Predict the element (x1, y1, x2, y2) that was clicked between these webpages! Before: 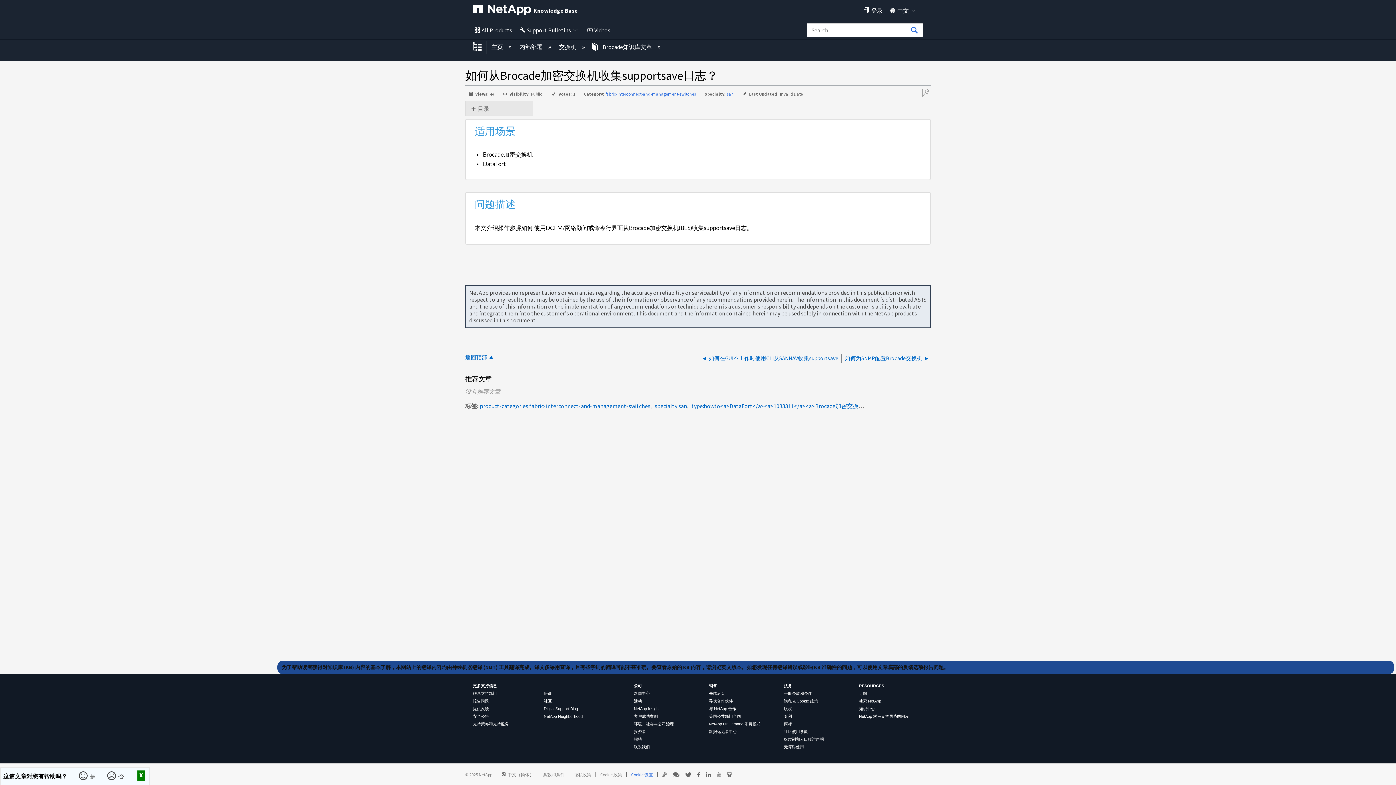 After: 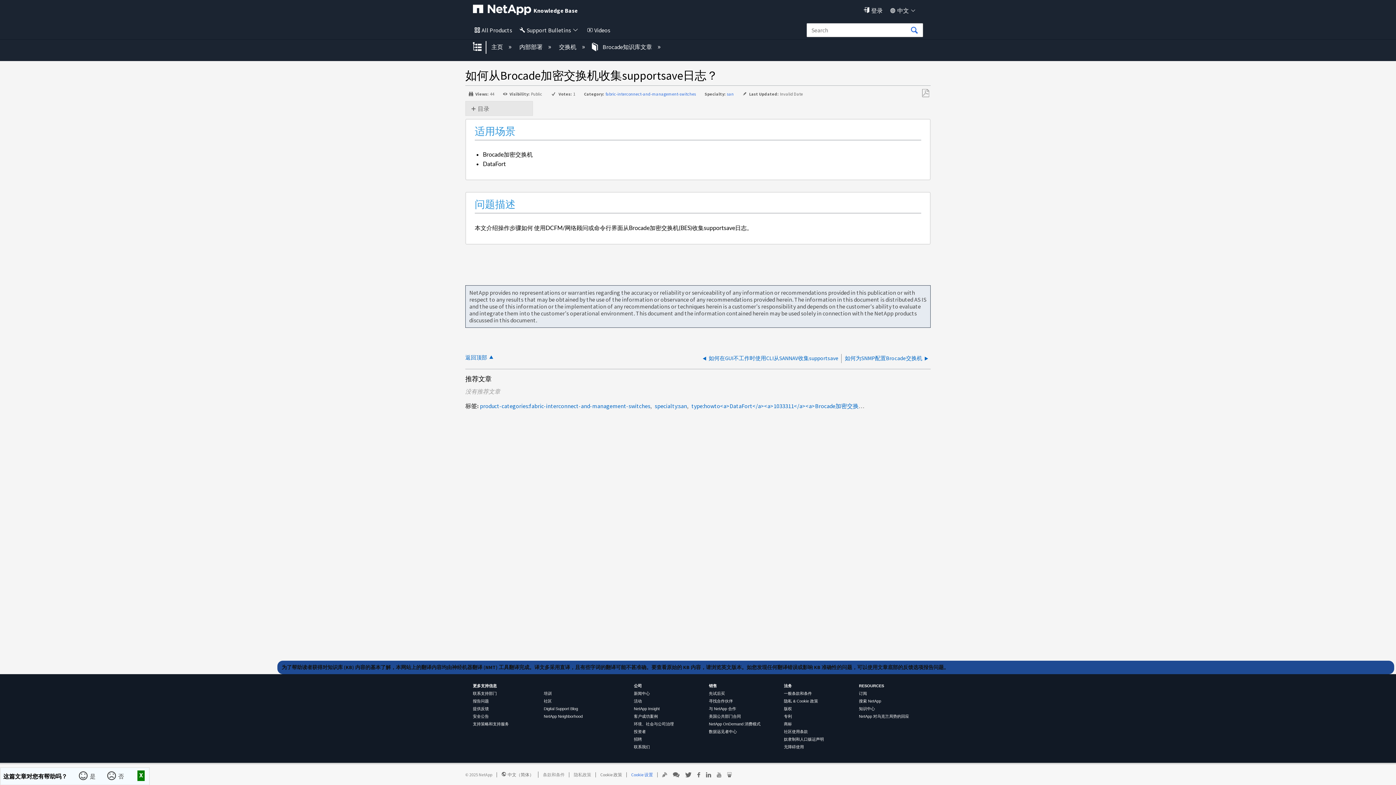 Action: label: Cookie 政策 bbox: (600, 772, 622, 777)